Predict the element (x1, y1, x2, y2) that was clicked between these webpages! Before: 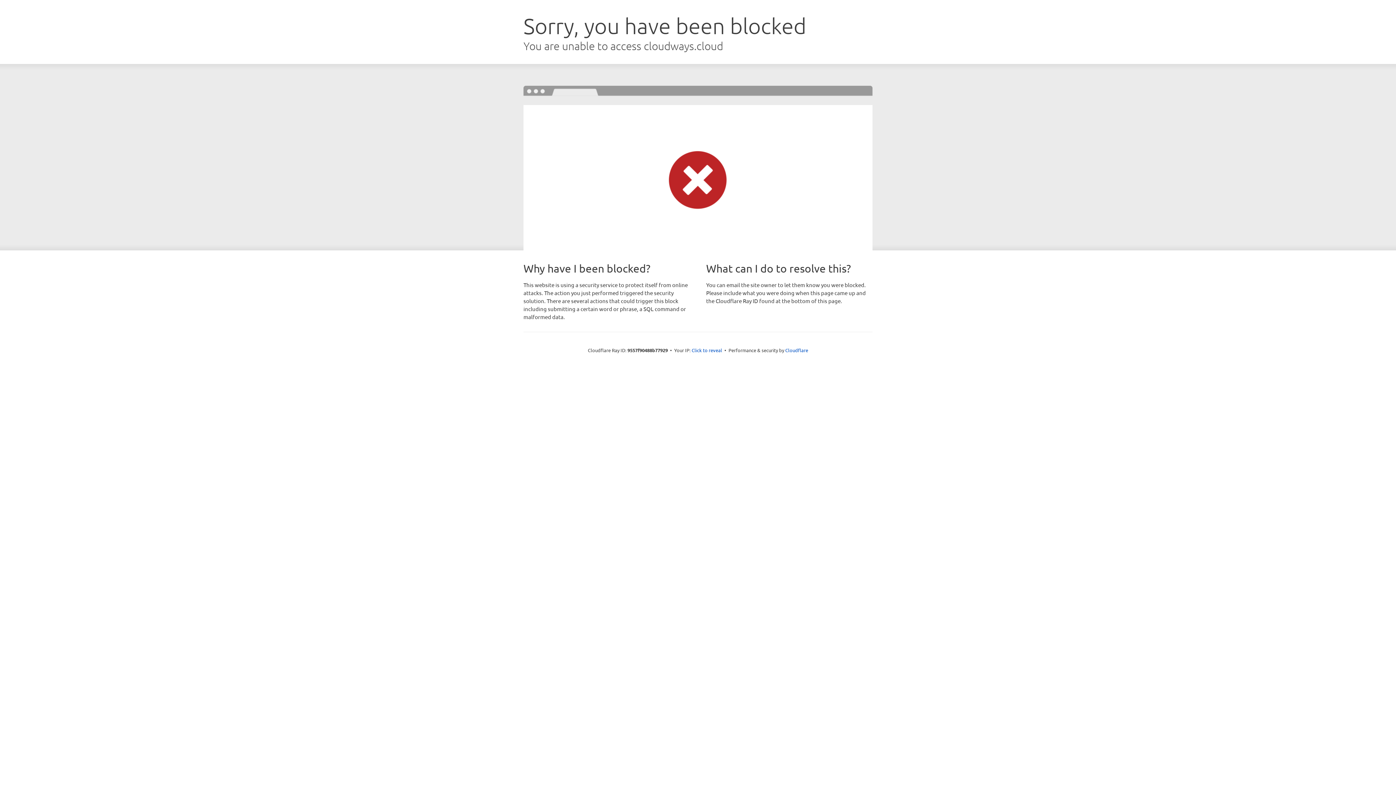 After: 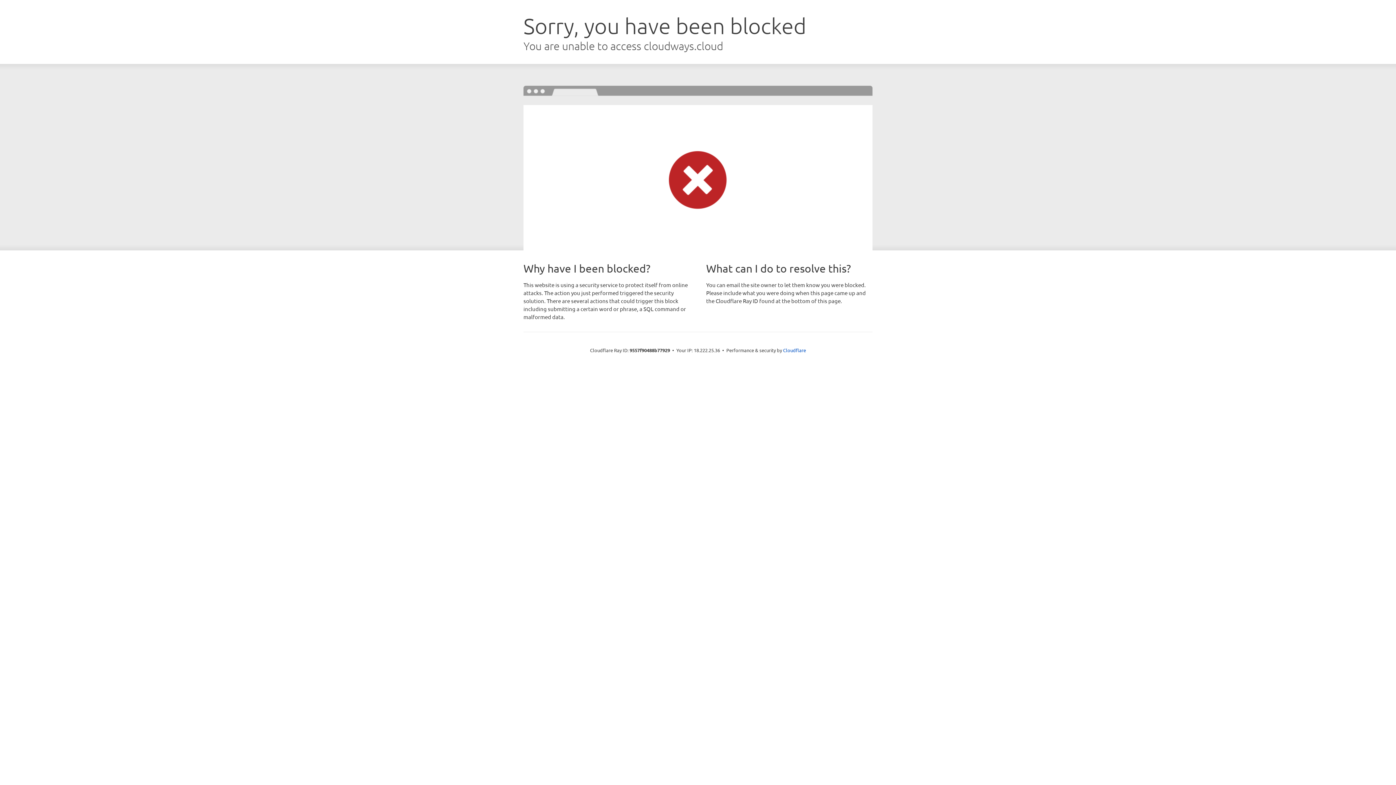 Action: label: Click to reveal bbox: (691, 346, 722, 353)